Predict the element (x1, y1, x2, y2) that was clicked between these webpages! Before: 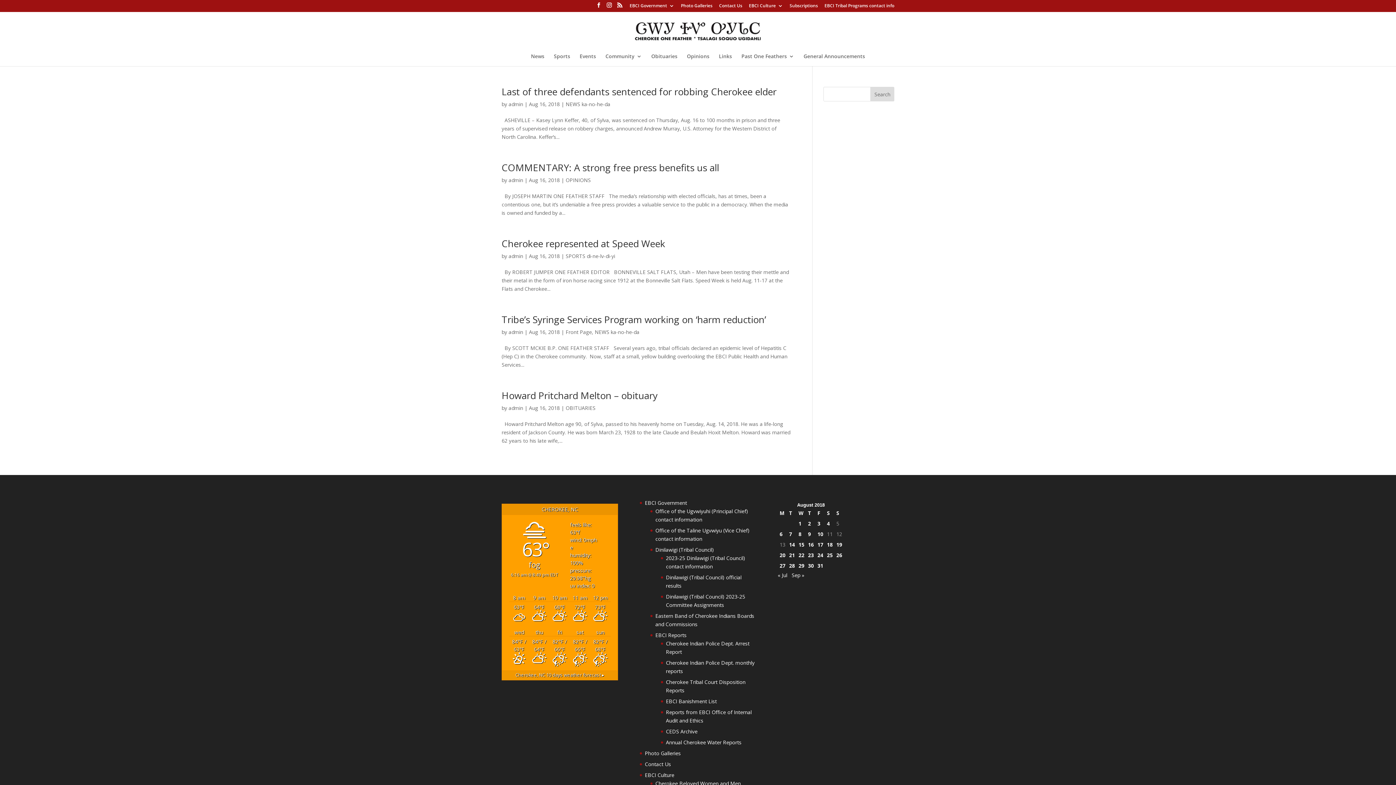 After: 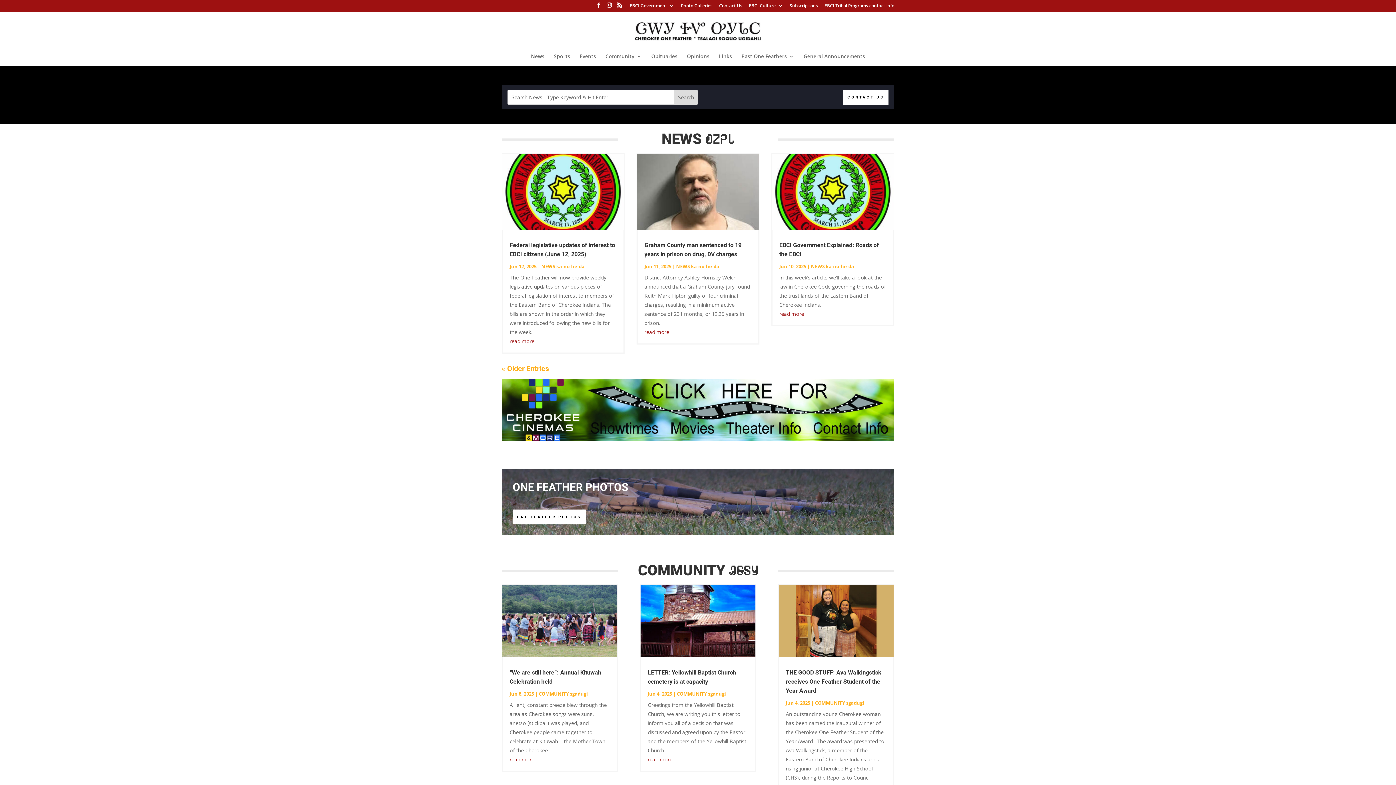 Action: bbox: (633, 27, 764, 34)